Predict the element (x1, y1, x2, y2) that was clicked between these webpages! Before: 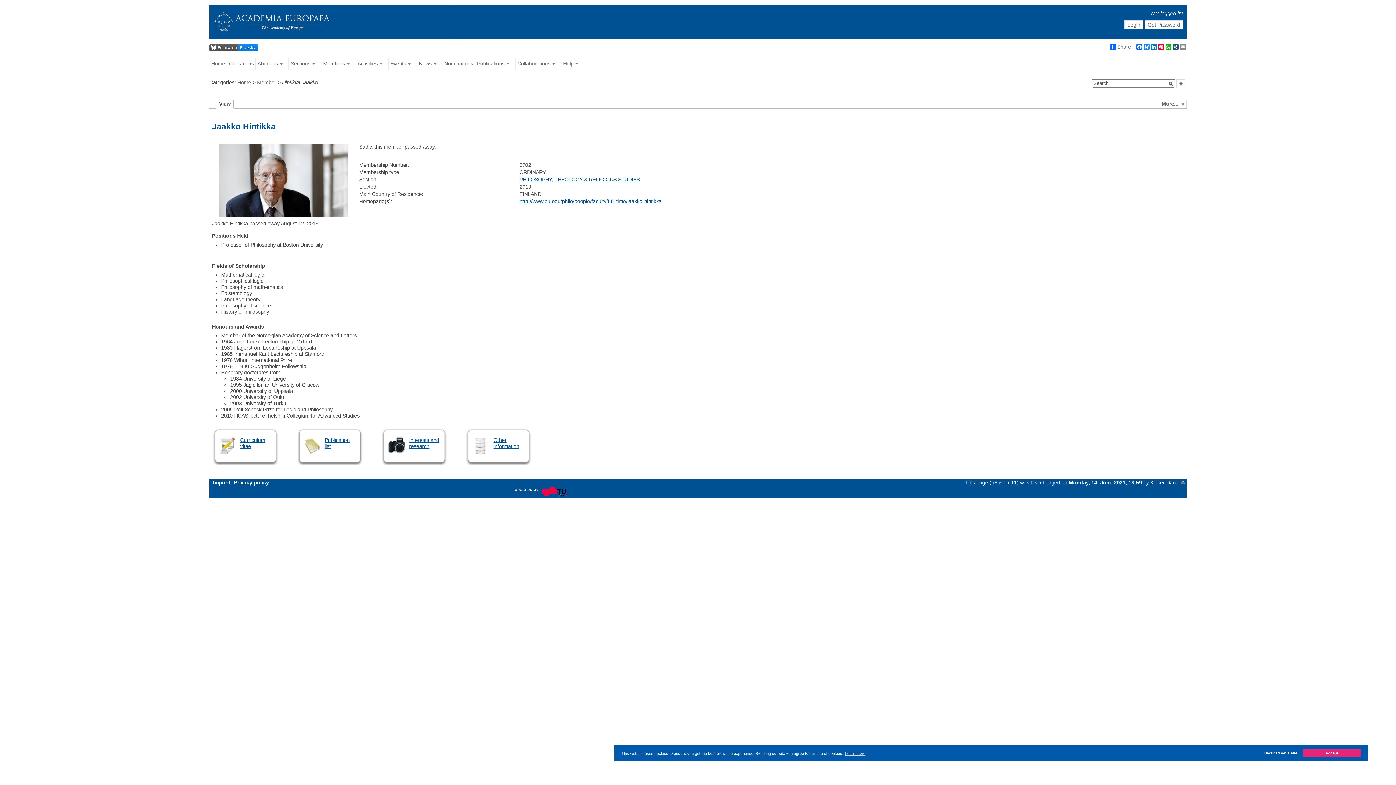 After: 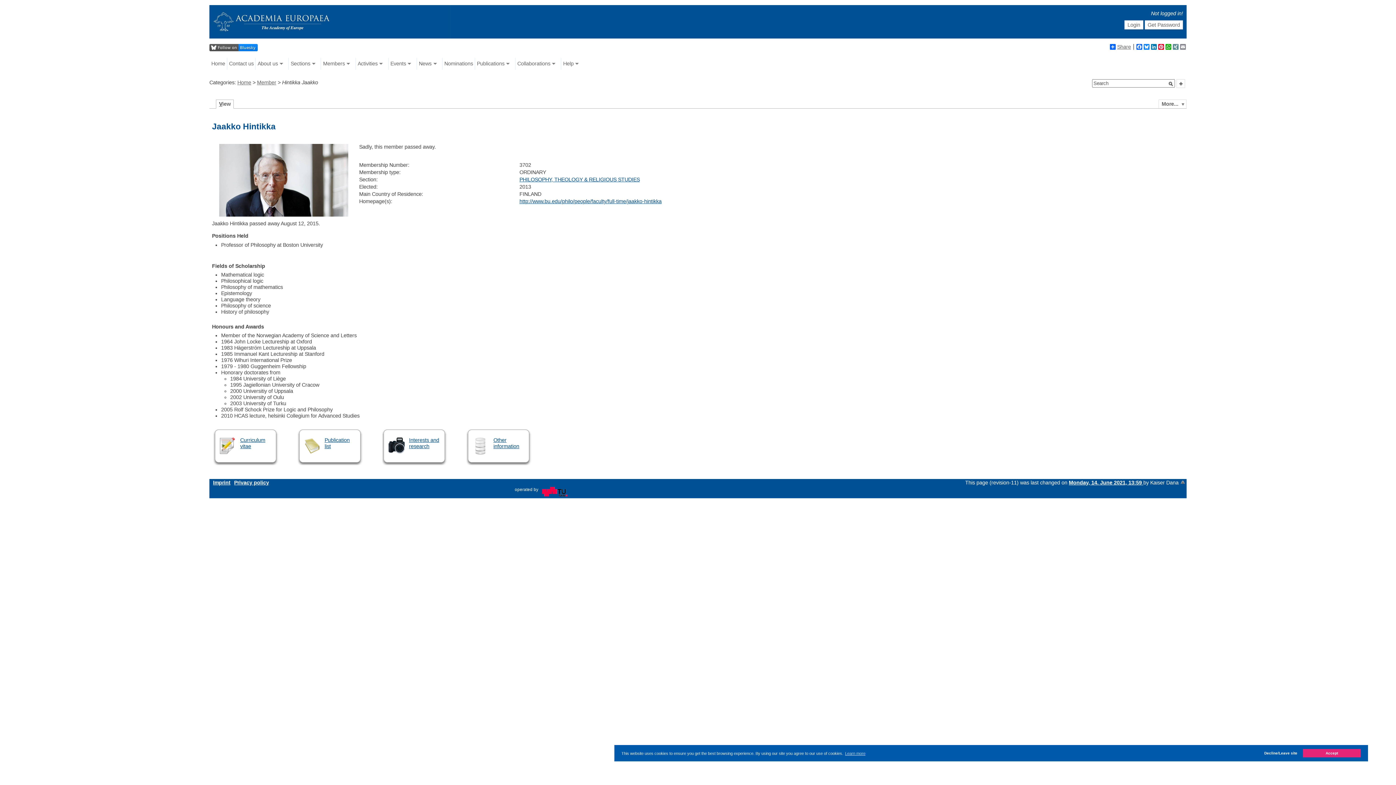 Action: bbox: (1172, 43, 1179, 49) label: XING